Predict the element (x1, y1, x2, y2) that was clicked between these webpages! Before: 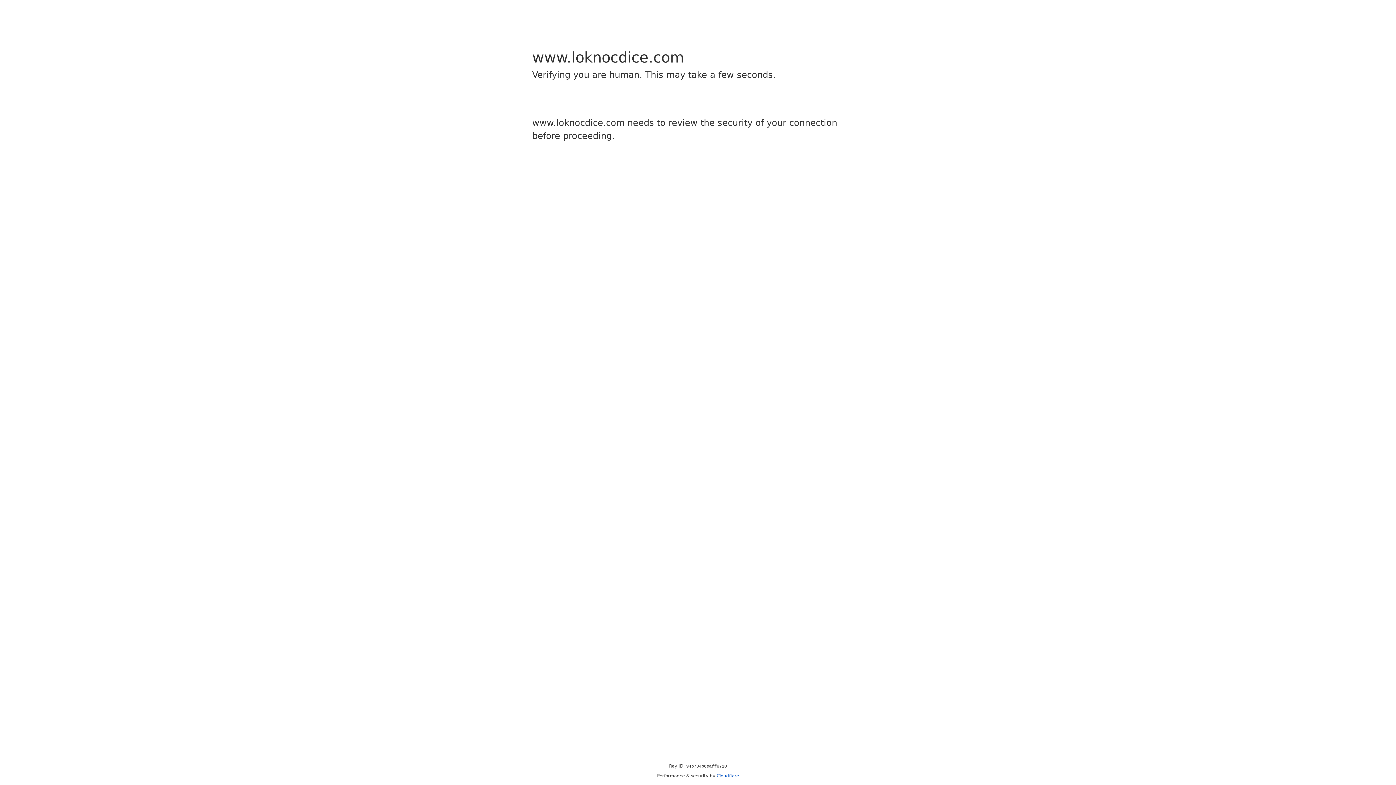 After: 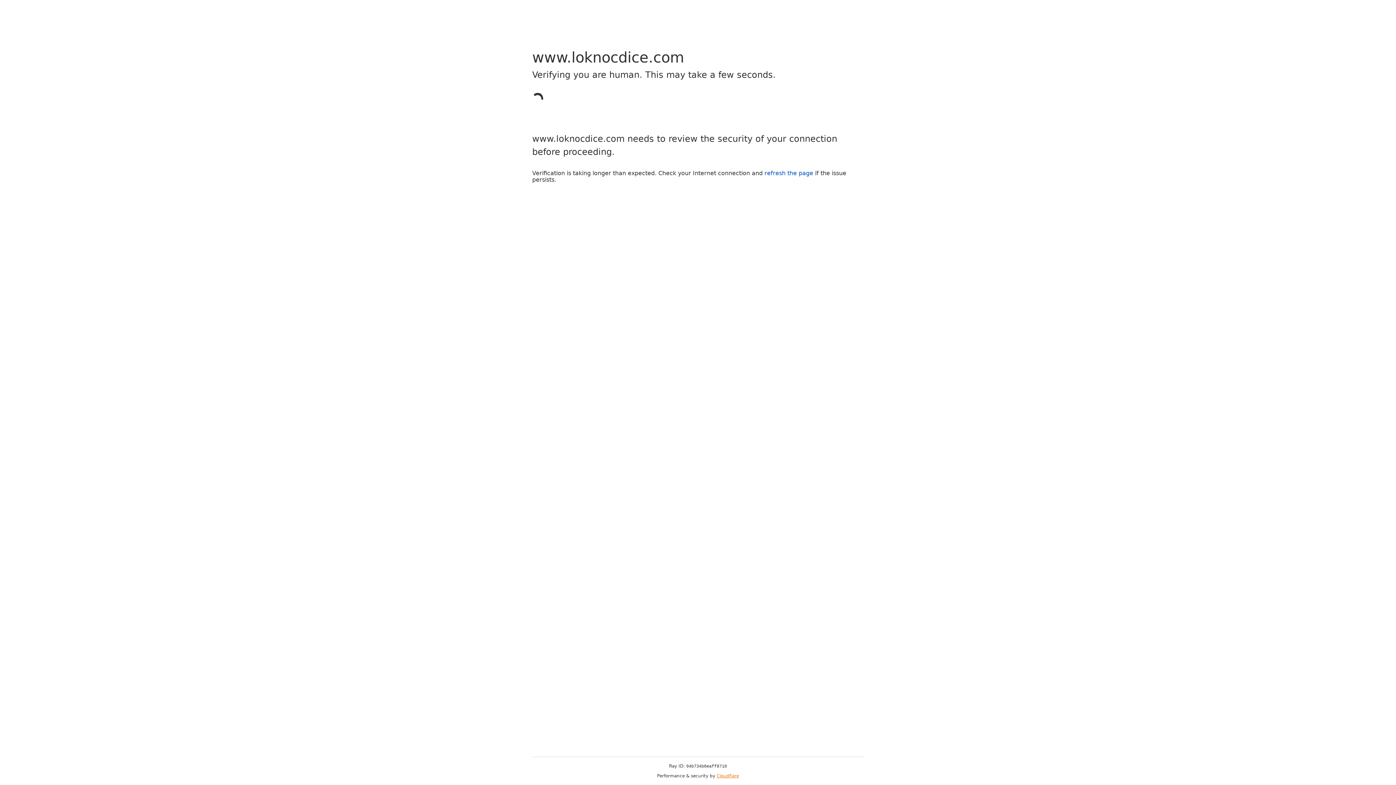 Action: bbox: (716, 773, 739, 778) label: Cloudflare